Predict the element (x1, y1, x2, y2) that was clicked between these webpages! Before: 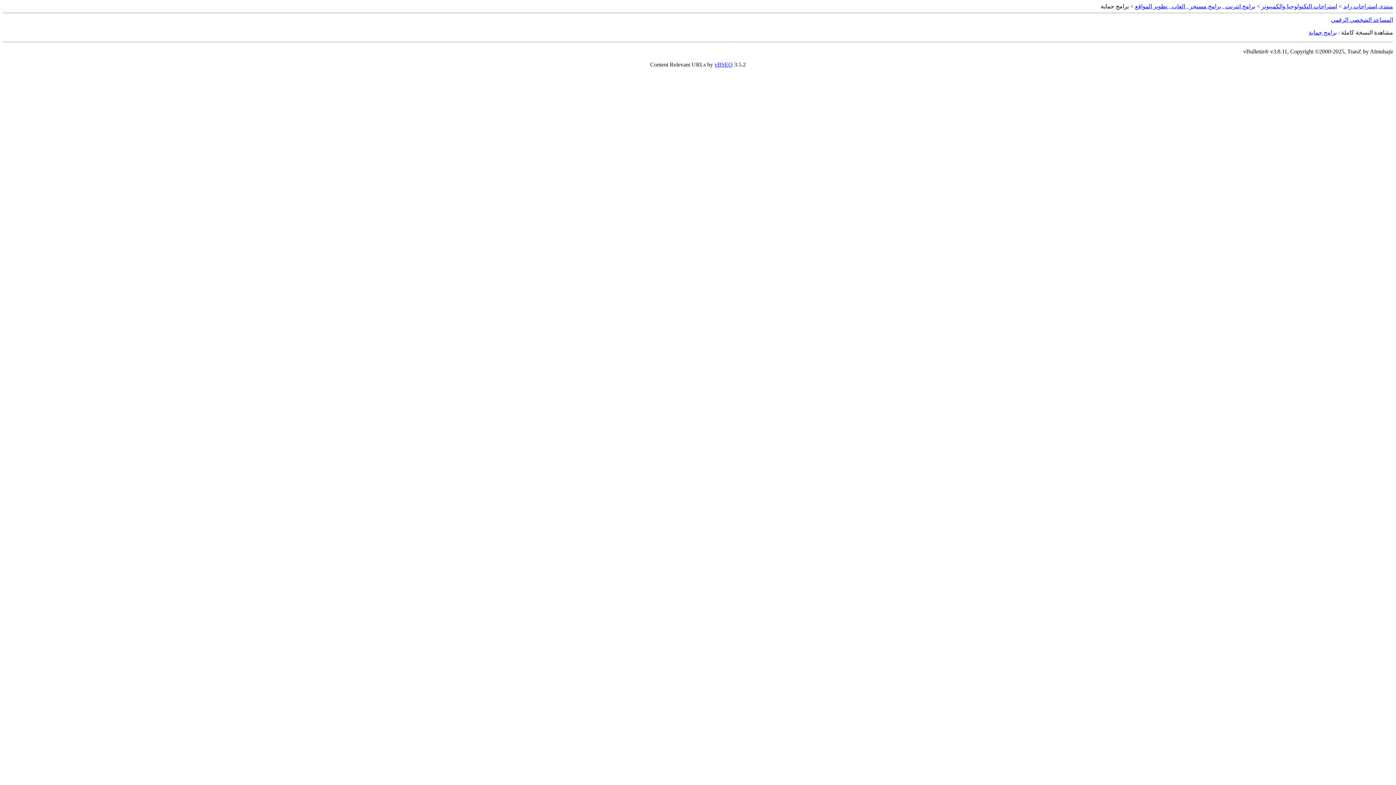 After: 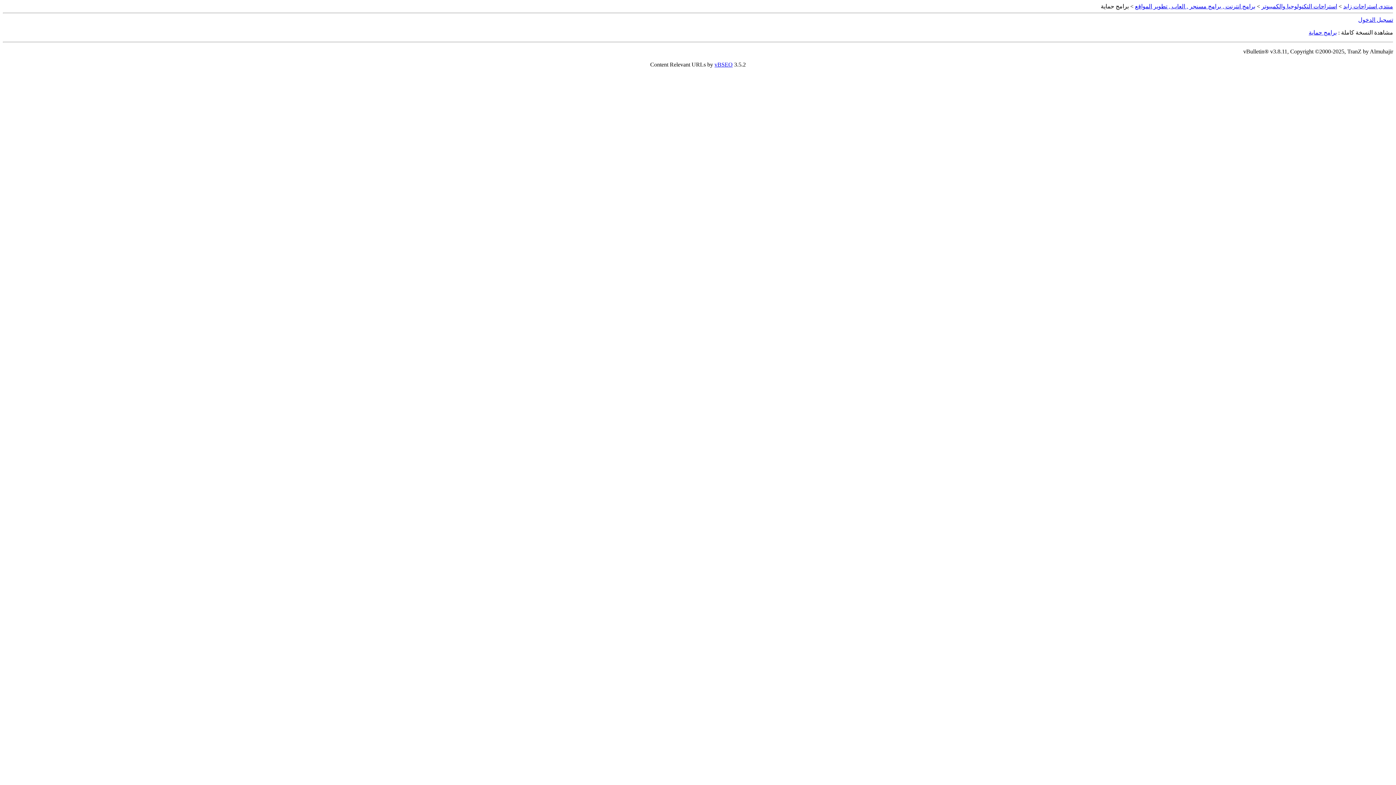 Action: bbox: (1331, 16, 1393, 22) label: المساعد الشخصي الرقمي